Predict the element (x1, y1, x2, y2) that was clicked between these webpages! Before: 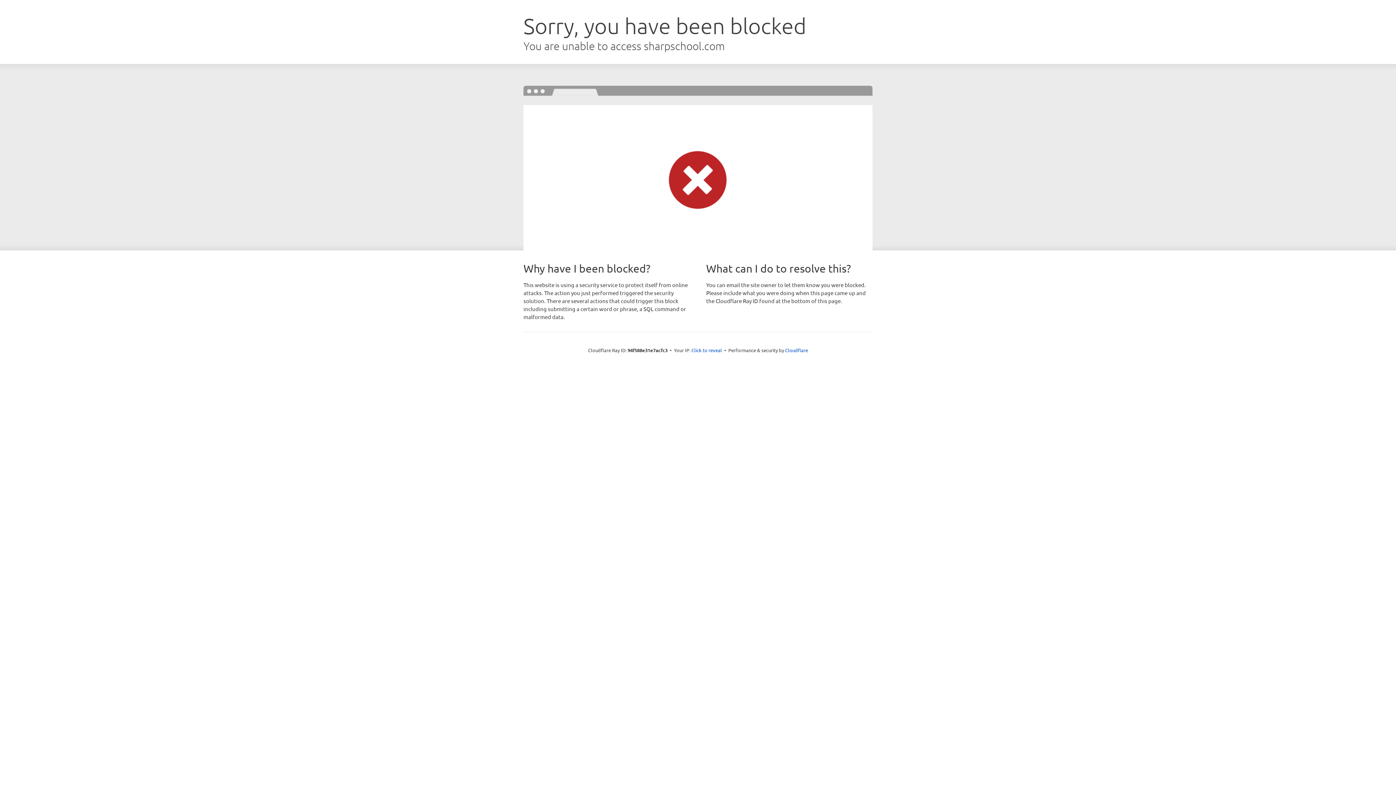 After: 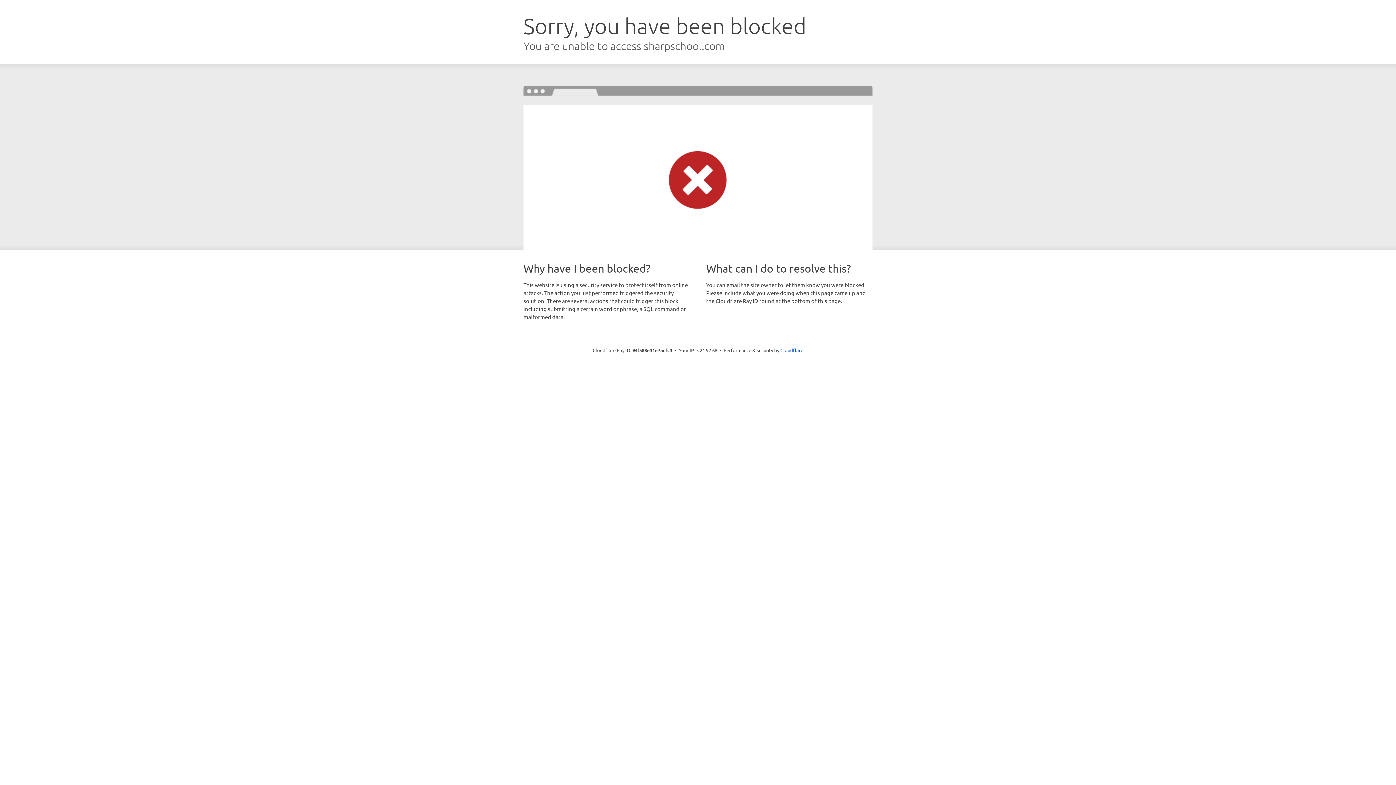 Action: bbox: (691, 346, 722, 353) label: Click to reveal